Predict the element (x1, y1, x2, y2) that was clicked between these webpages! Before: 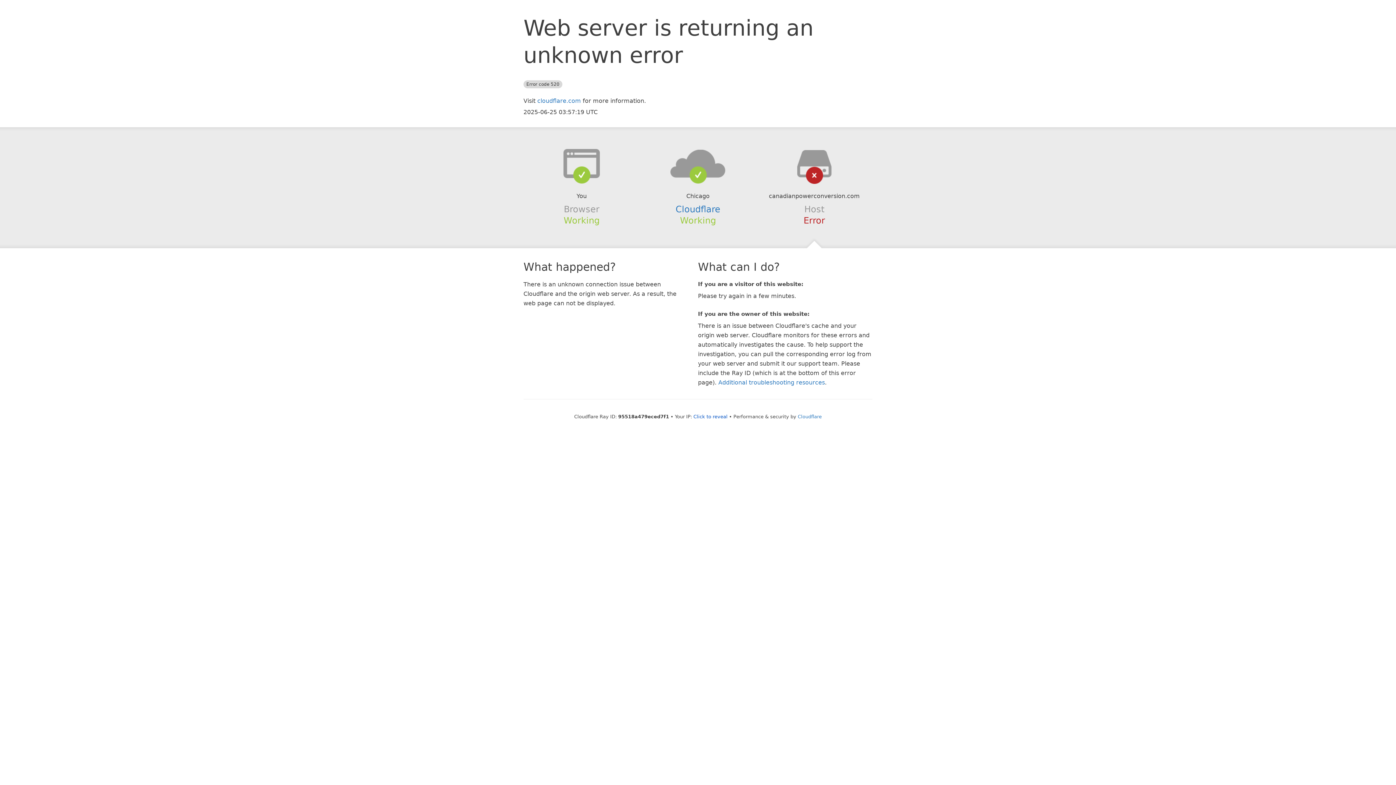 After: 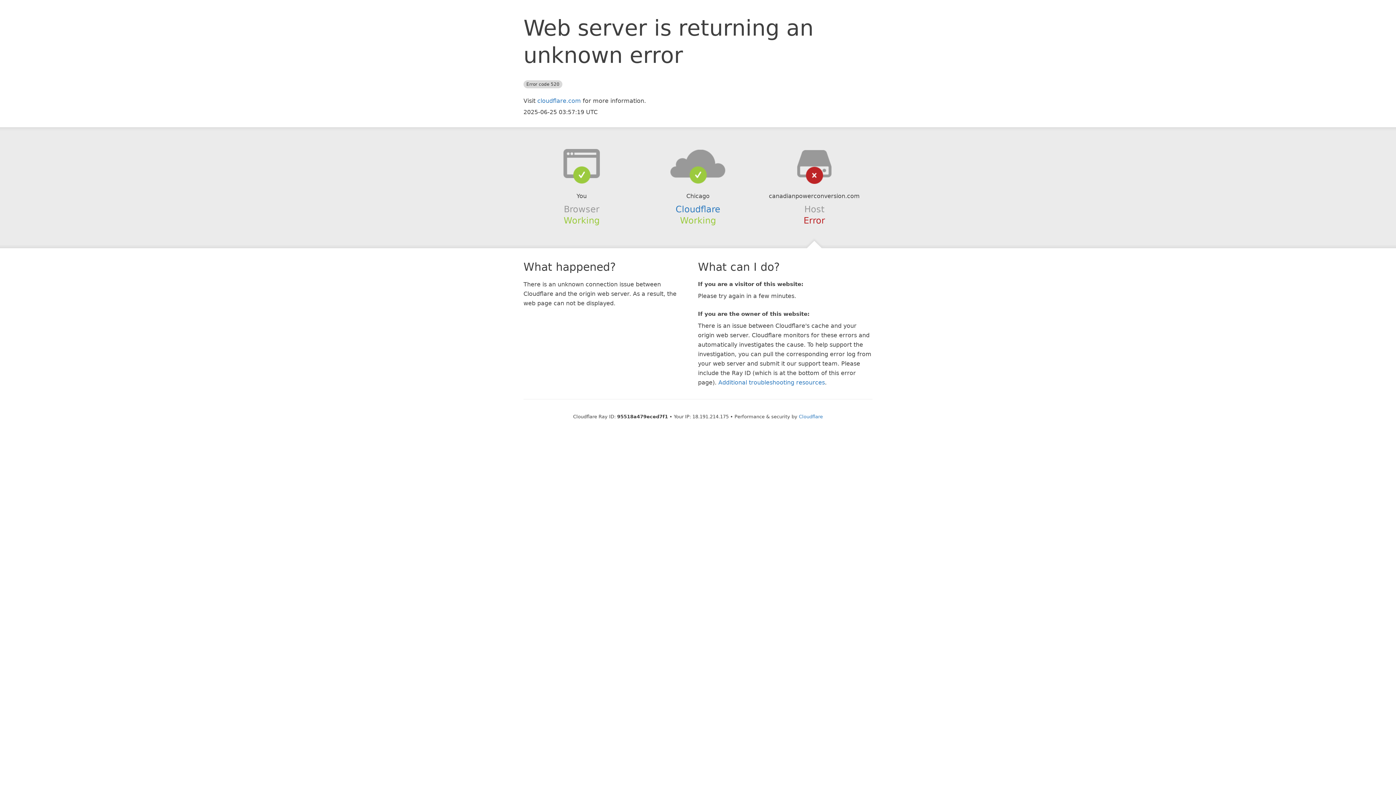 Action: label: Click to reveal bbox: (693, 414, 727, 419)